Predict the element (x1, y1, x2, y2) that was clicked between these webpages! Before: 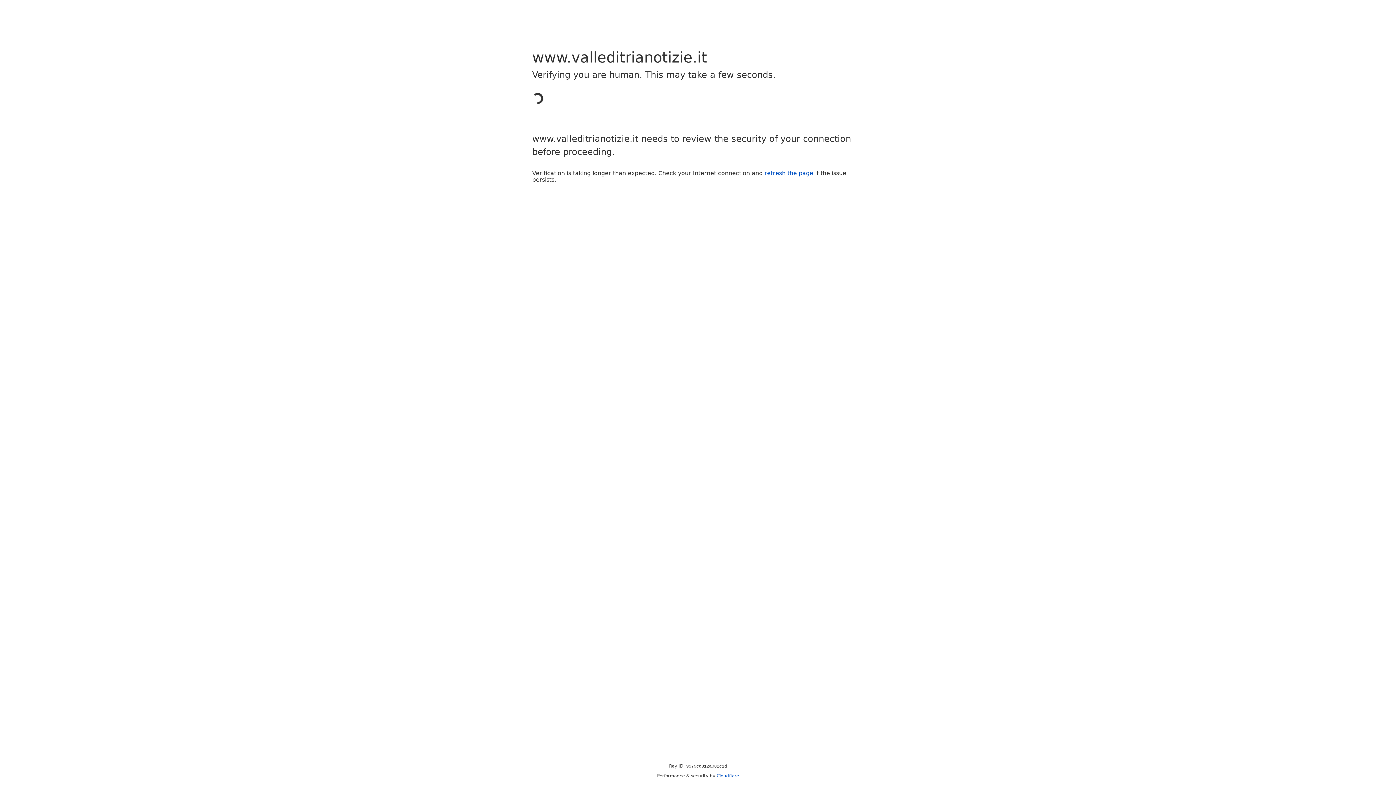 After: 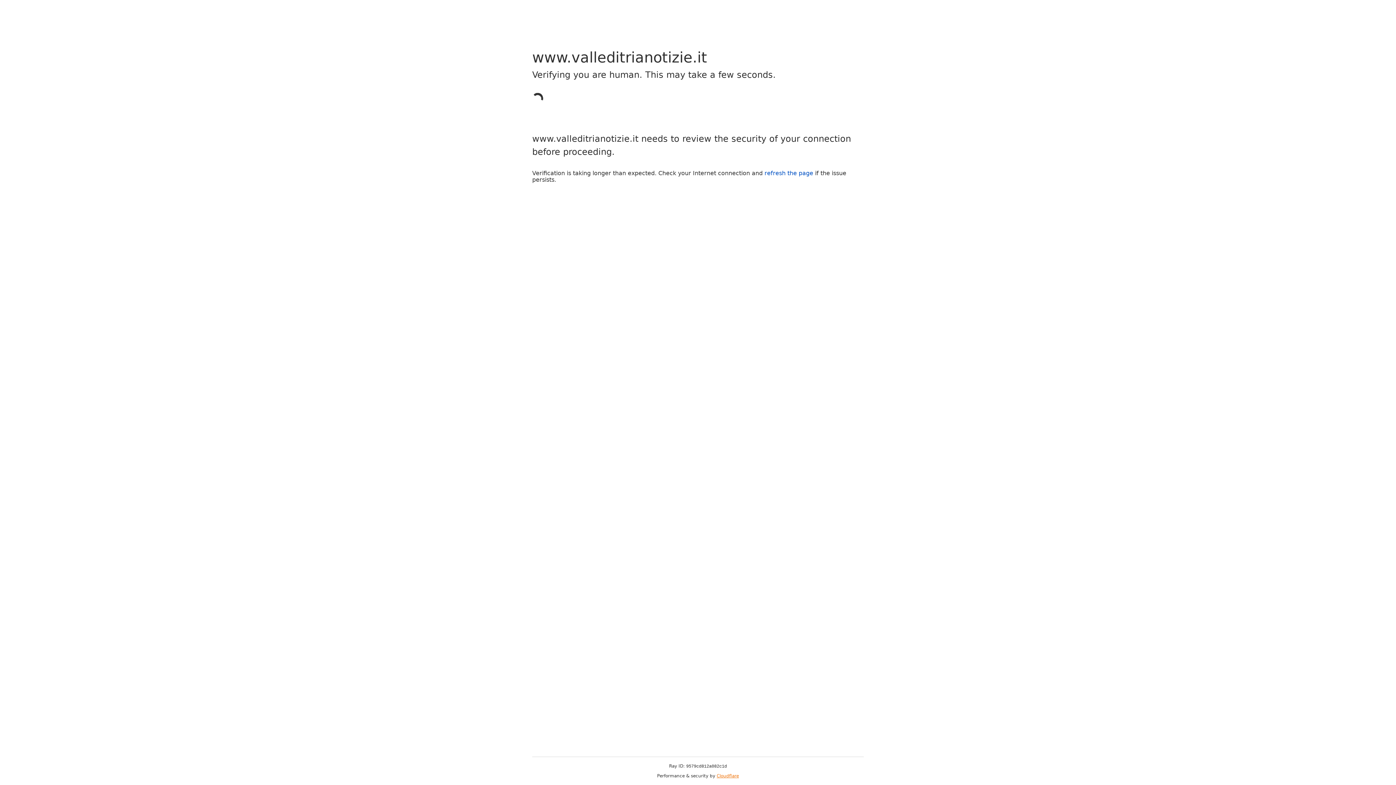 Action: bbox: (716, 773, 739, 778) label: Cloudflare